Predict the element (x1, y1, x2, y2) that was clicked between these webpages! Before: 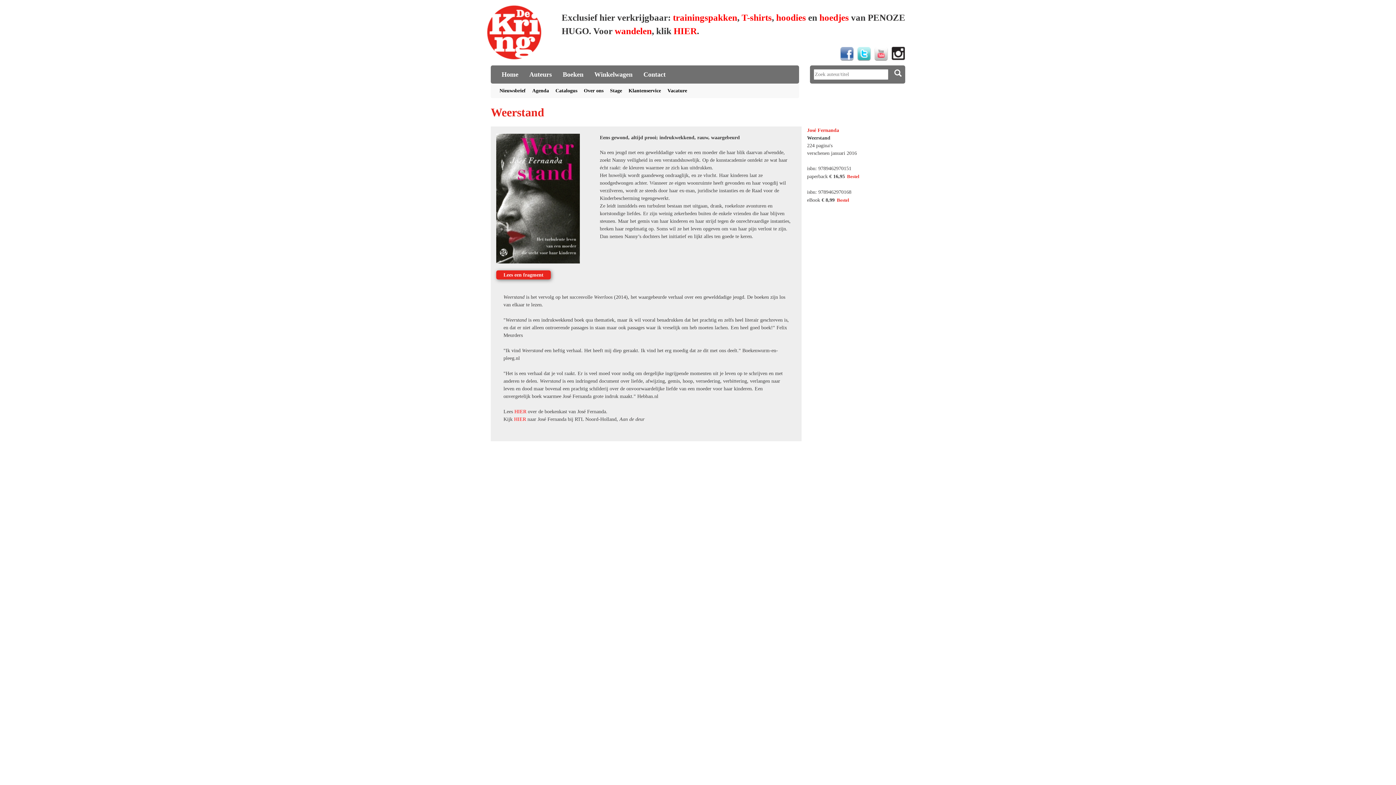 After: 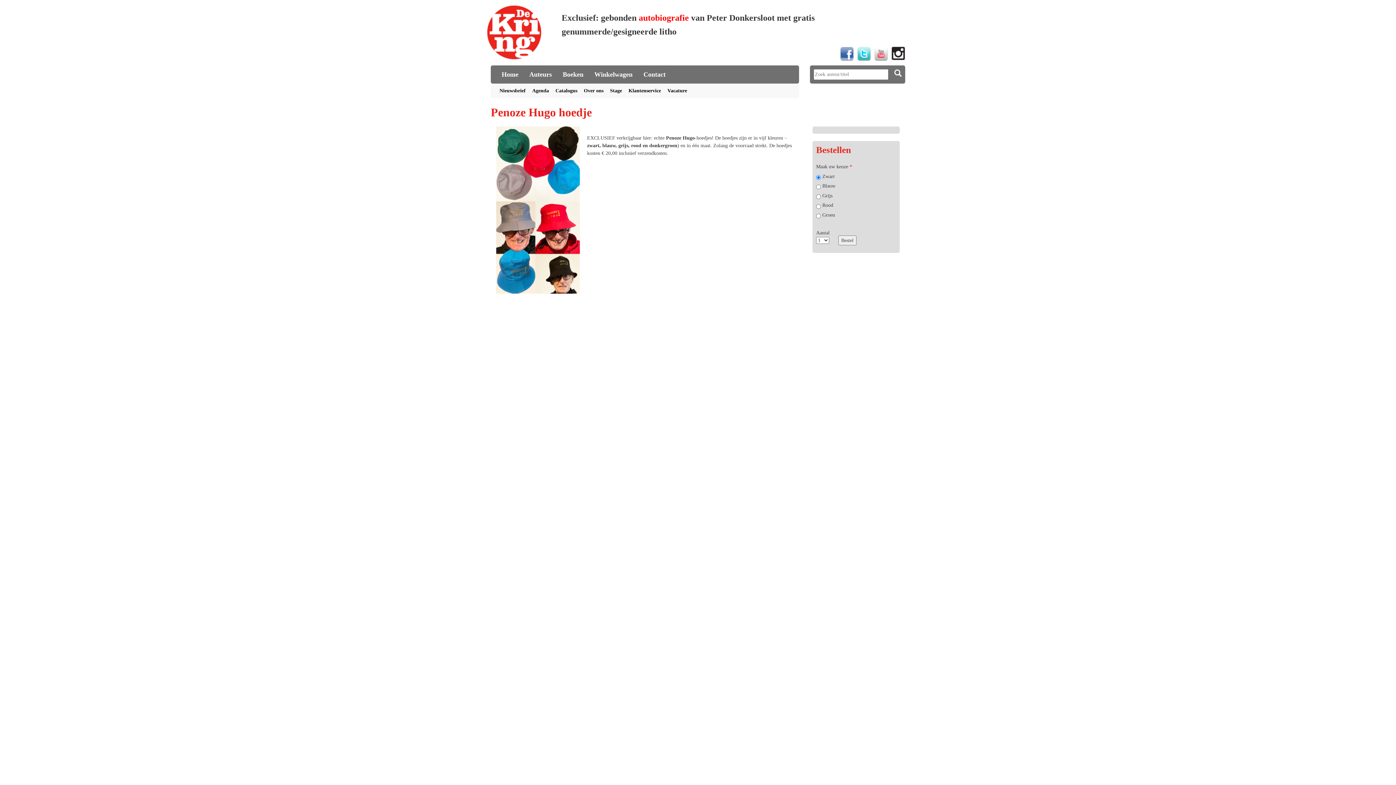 Action: bbox: (819, 12, 849, 22) label: hoedjes